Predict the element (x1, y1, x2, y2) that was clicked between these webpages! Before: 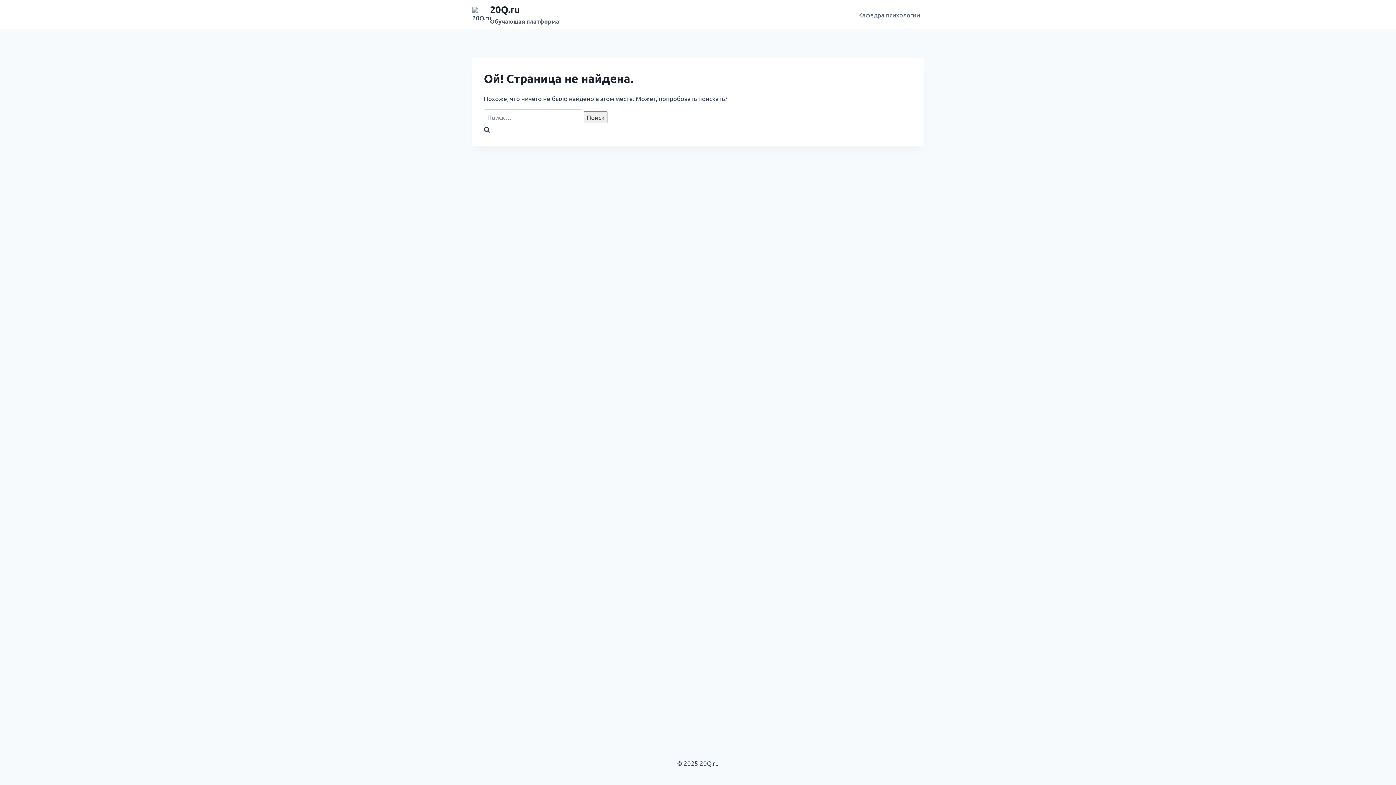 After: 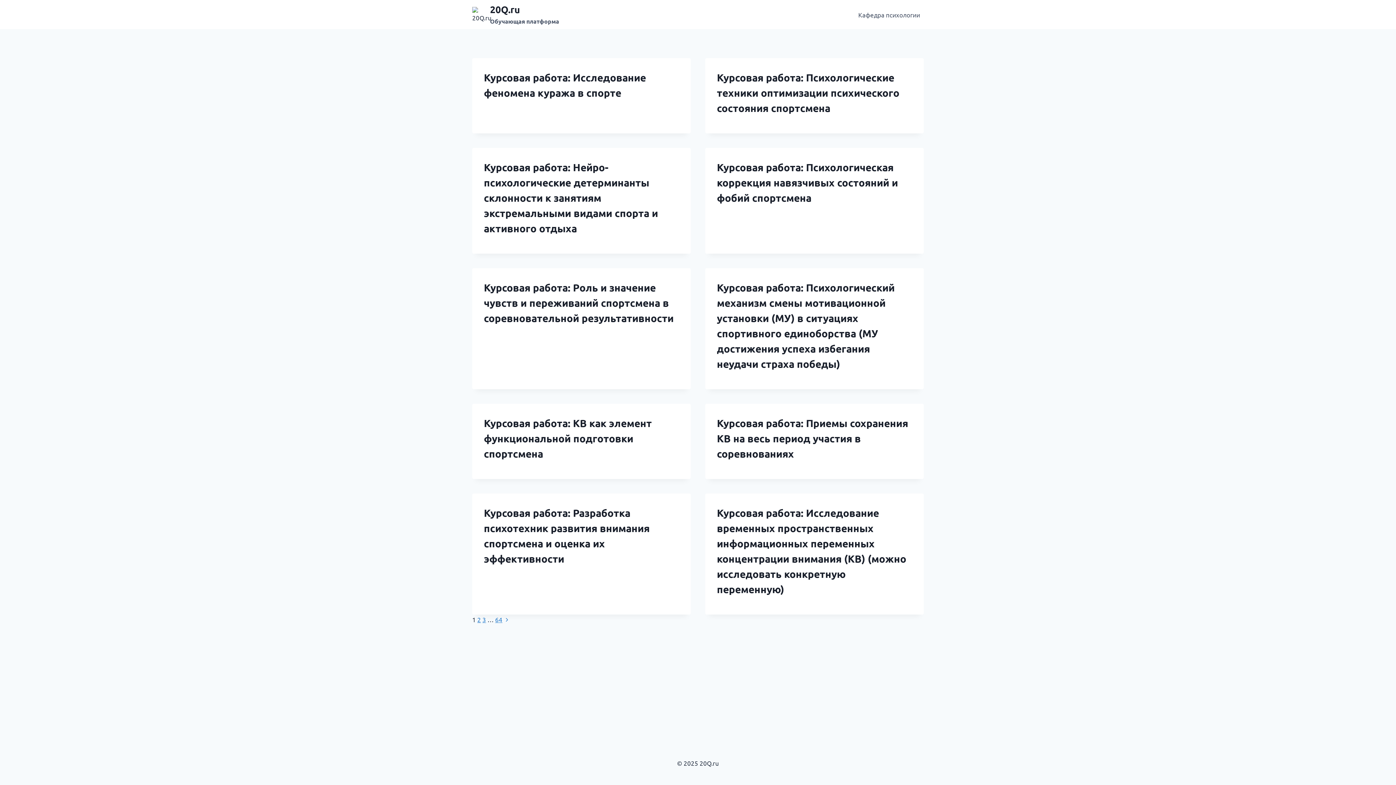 Action: bbox: (472, 3, 559, 25) label: 20Q.ru

Обучающая платформа